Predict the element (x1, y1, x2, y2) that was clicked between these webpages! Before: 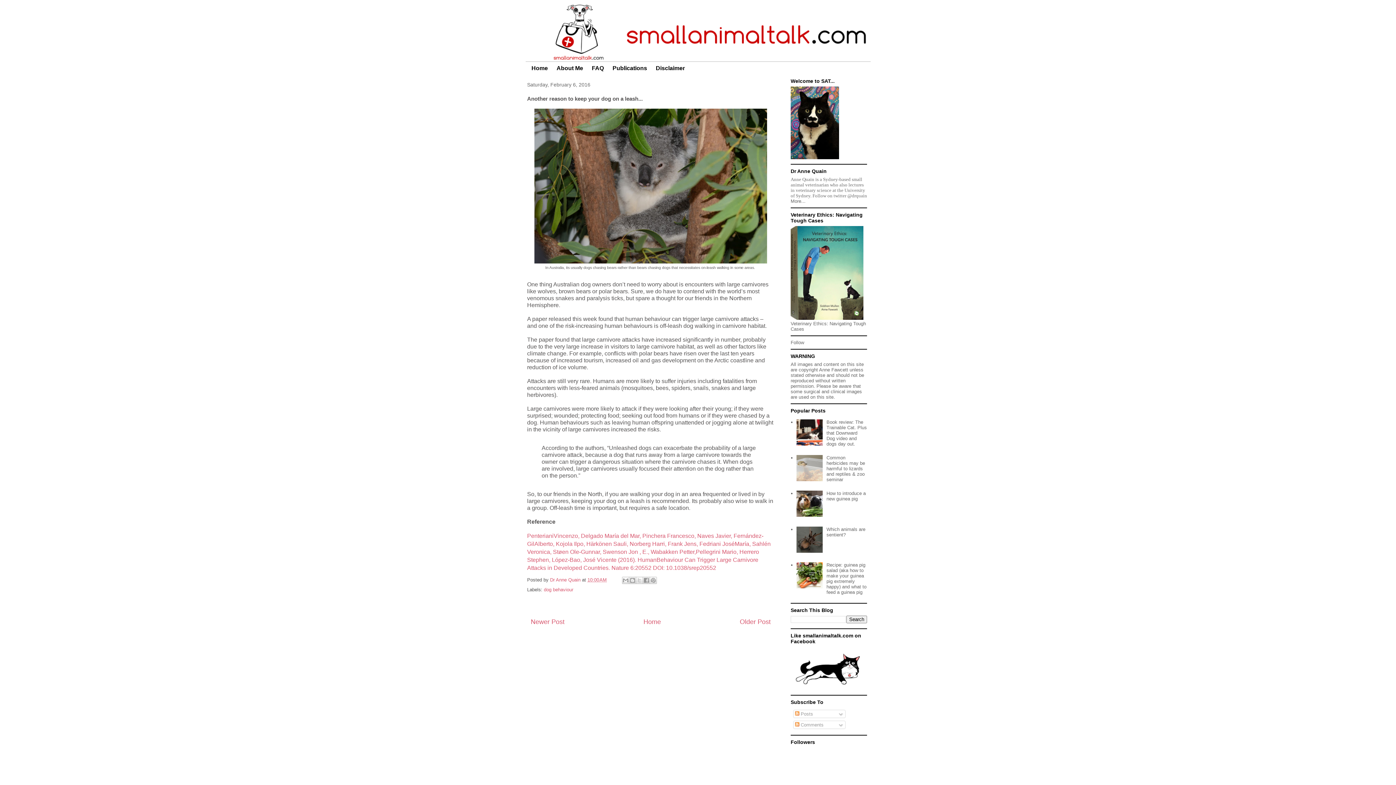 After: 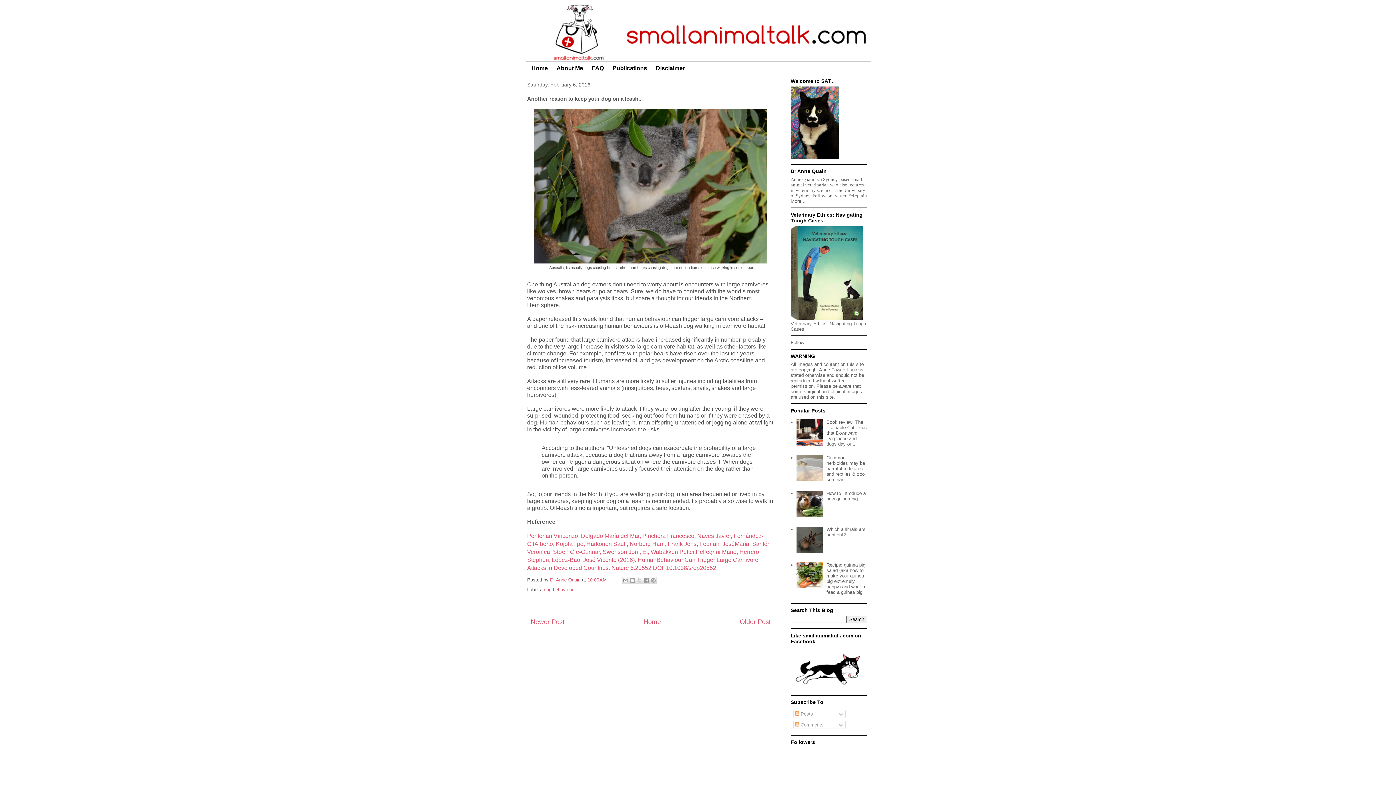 Action: label: 10:00 AM bbox: (587, 577, 606, 582)